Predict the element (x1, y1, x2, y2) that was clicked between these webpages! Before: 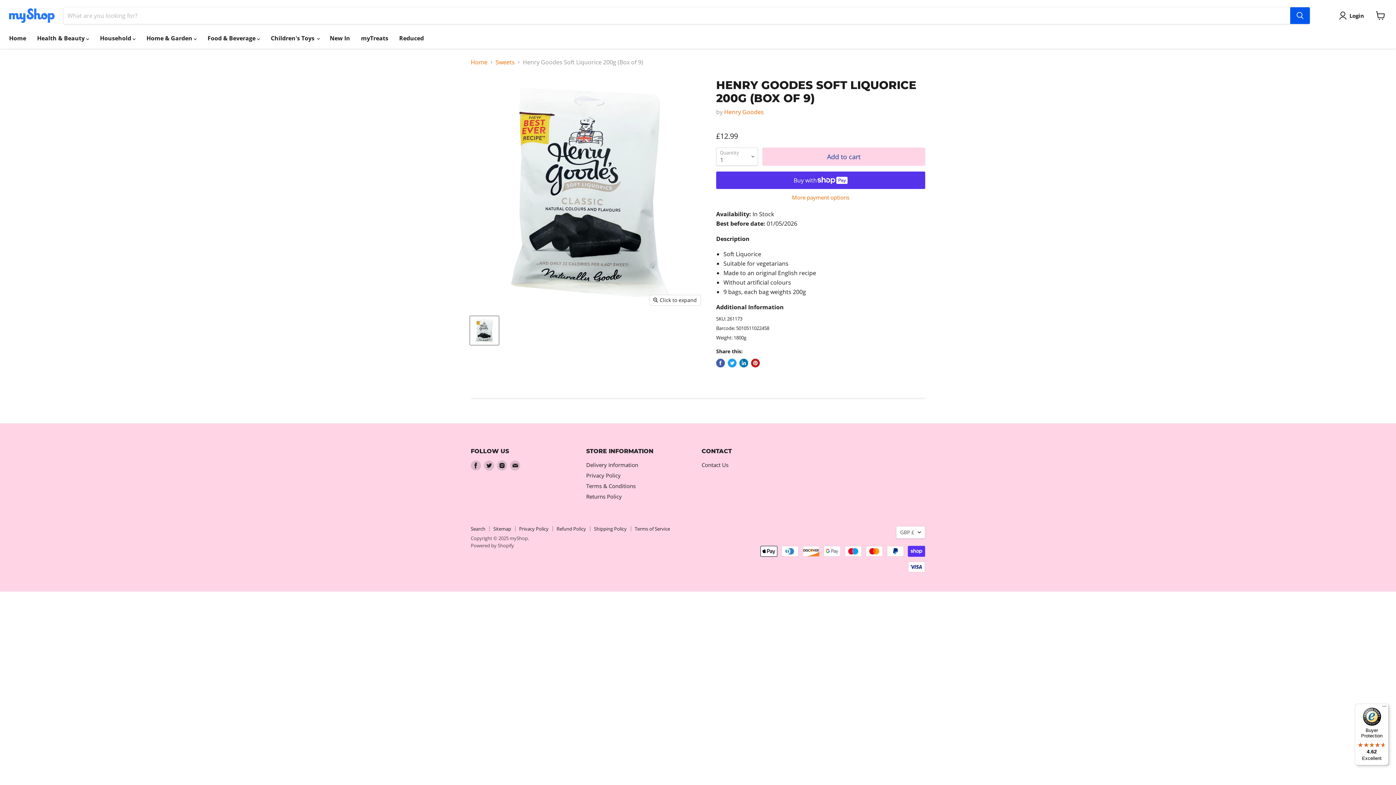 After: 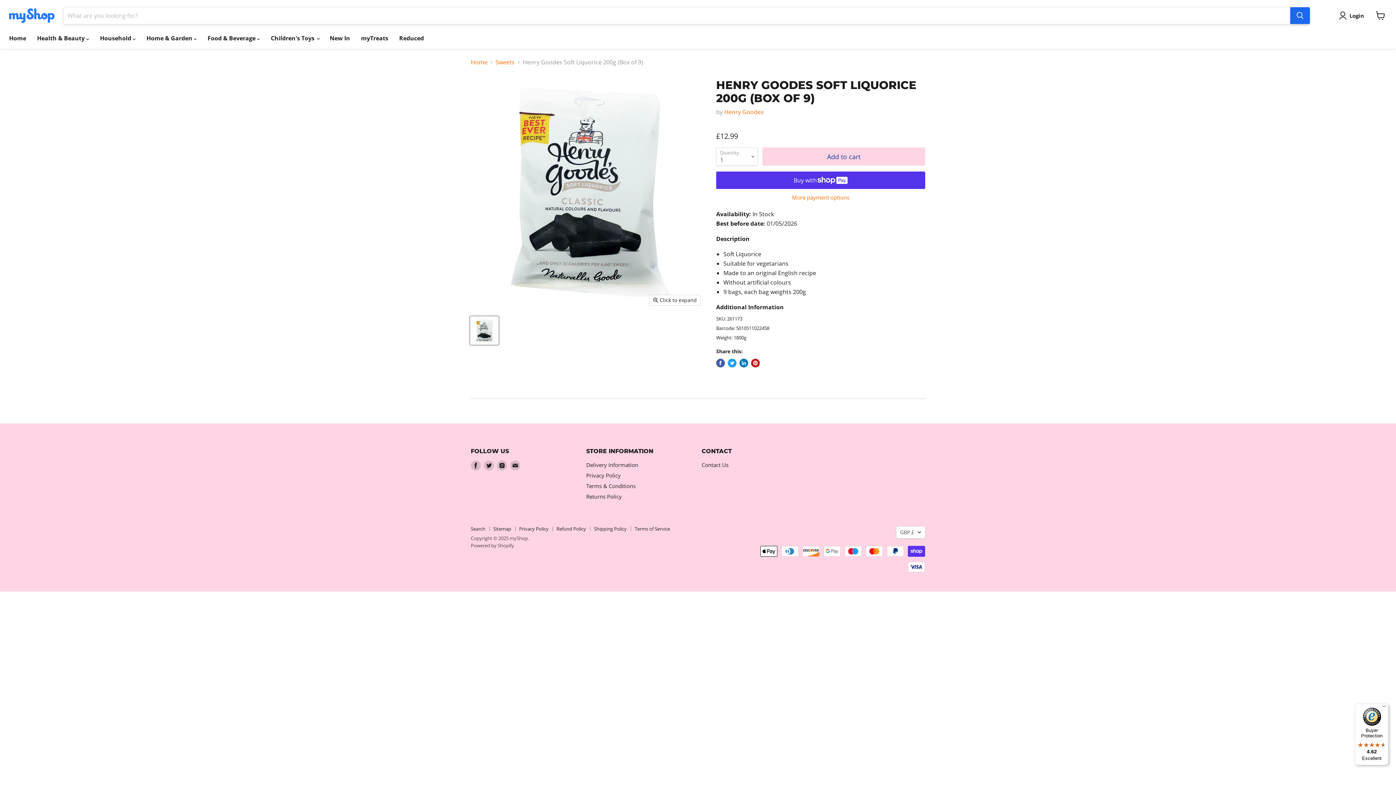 Action: bbox: (1290, 7, 1310, 24) label: Search